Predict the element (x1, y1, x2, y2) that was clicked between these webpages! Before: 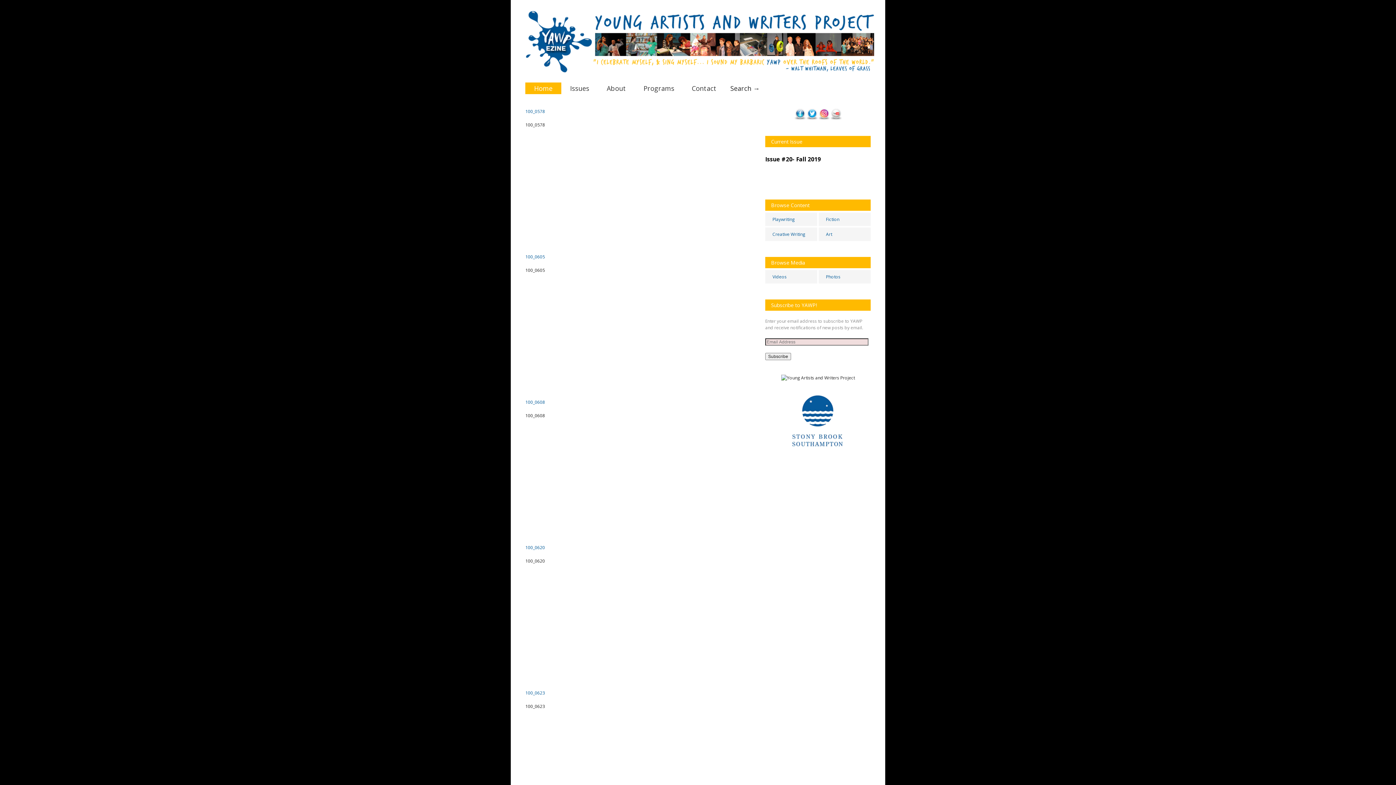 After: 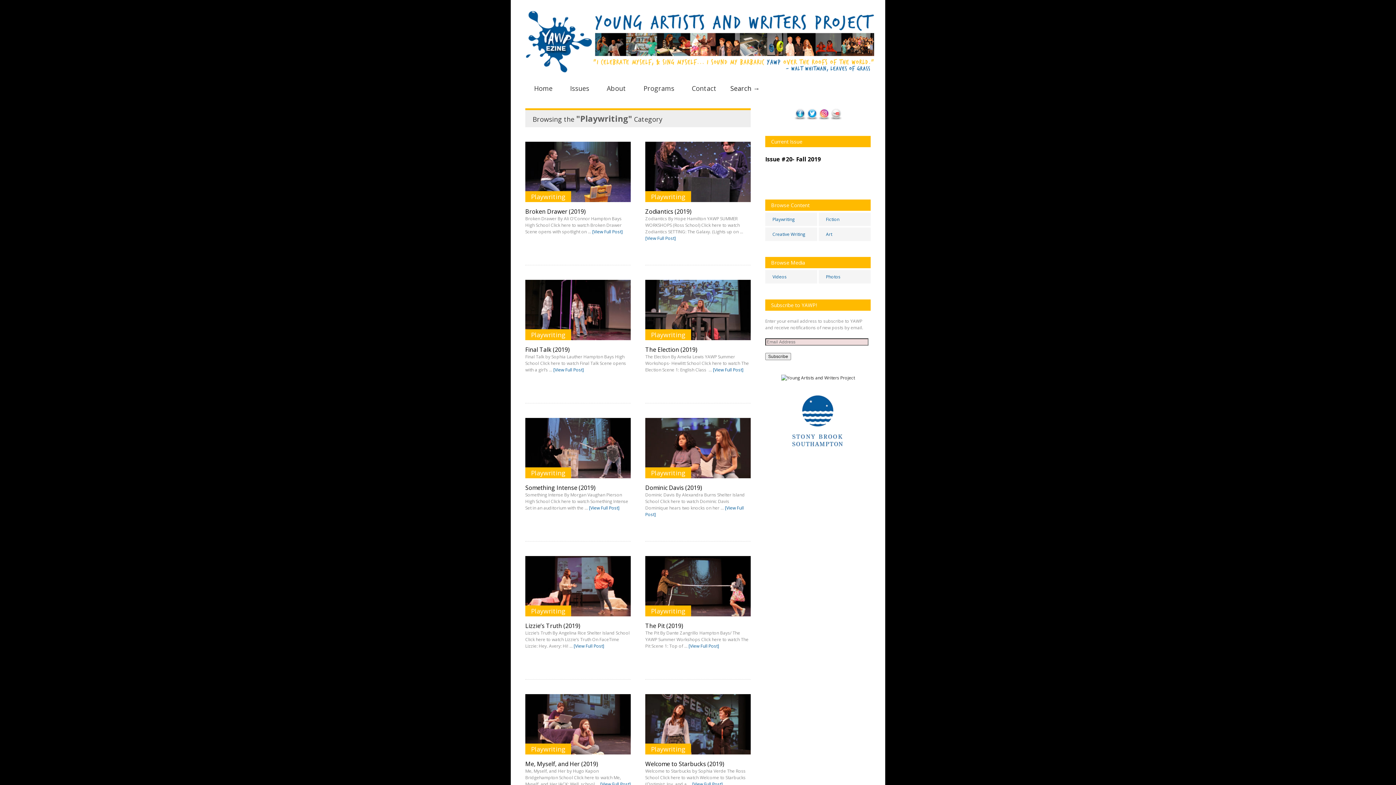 Action: label: Playwriting bbox: (765, 212, 817, 226)